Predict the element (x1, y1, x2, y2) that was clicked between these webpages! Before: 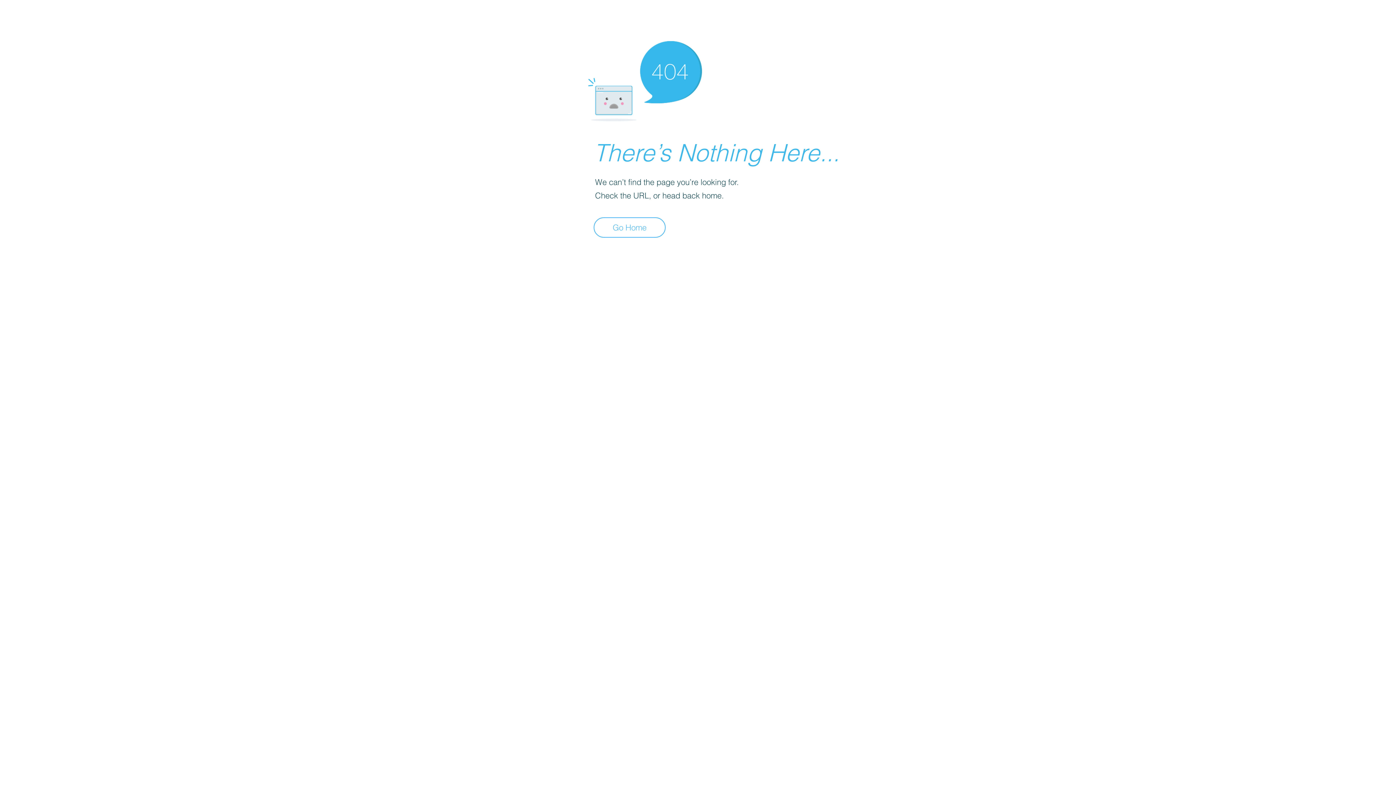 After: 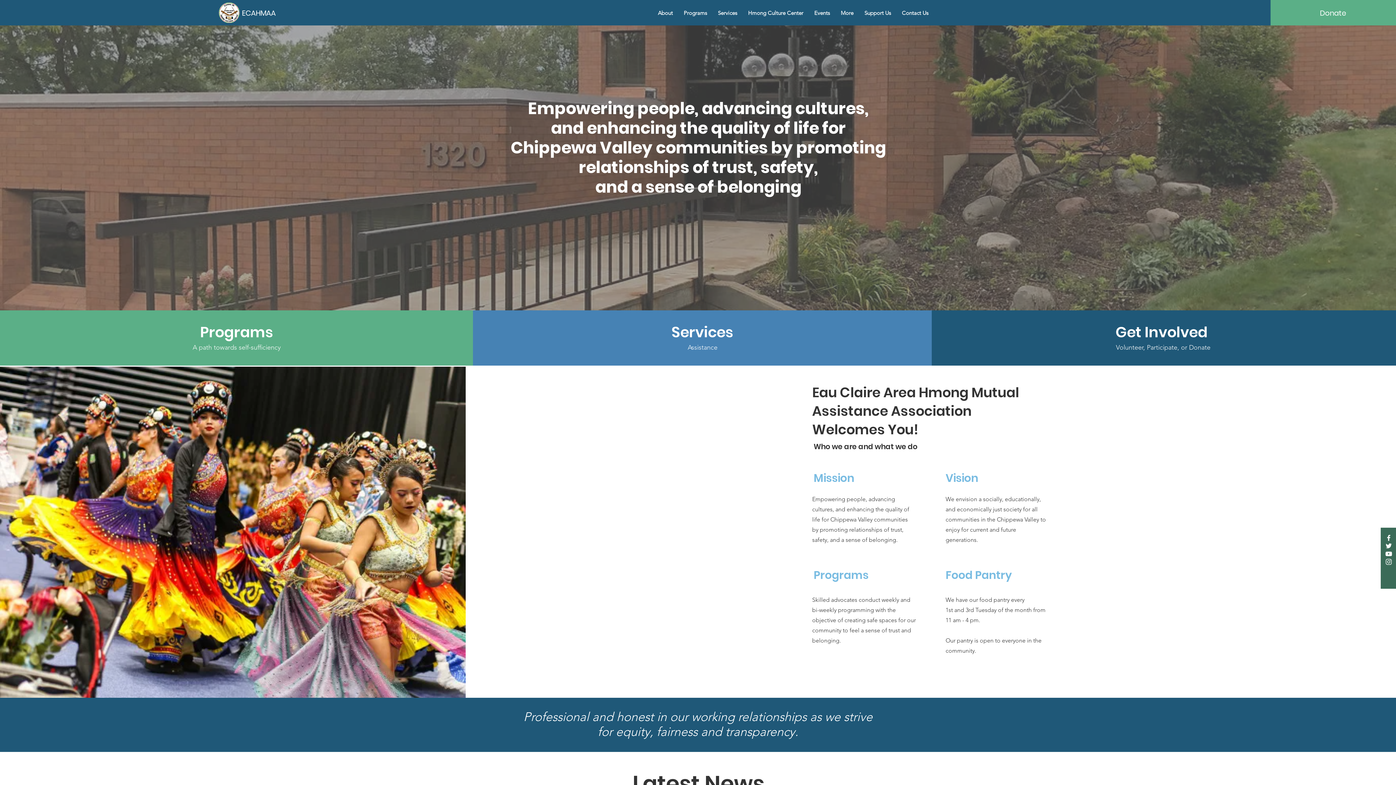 Action: label: Go Home bbox: (593, 217, 665, 237)